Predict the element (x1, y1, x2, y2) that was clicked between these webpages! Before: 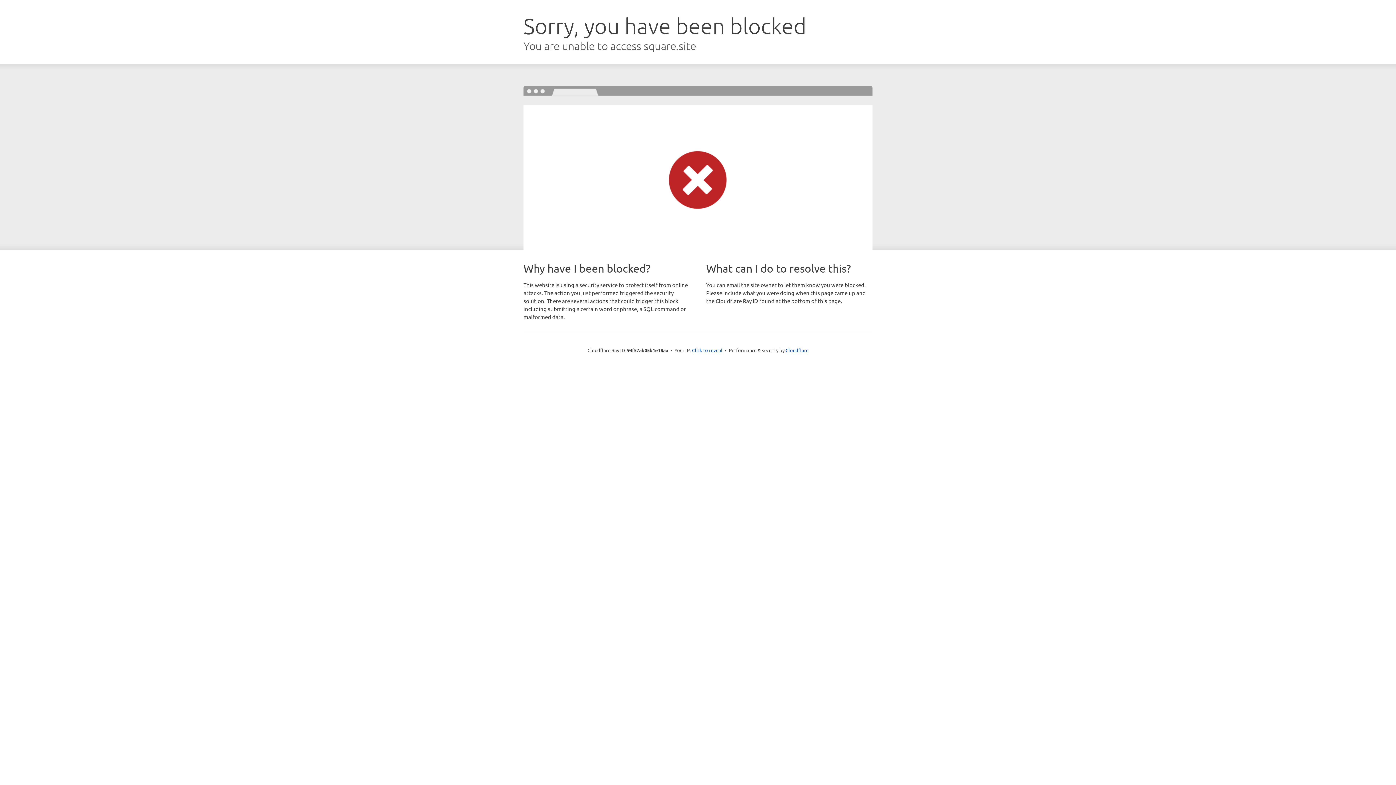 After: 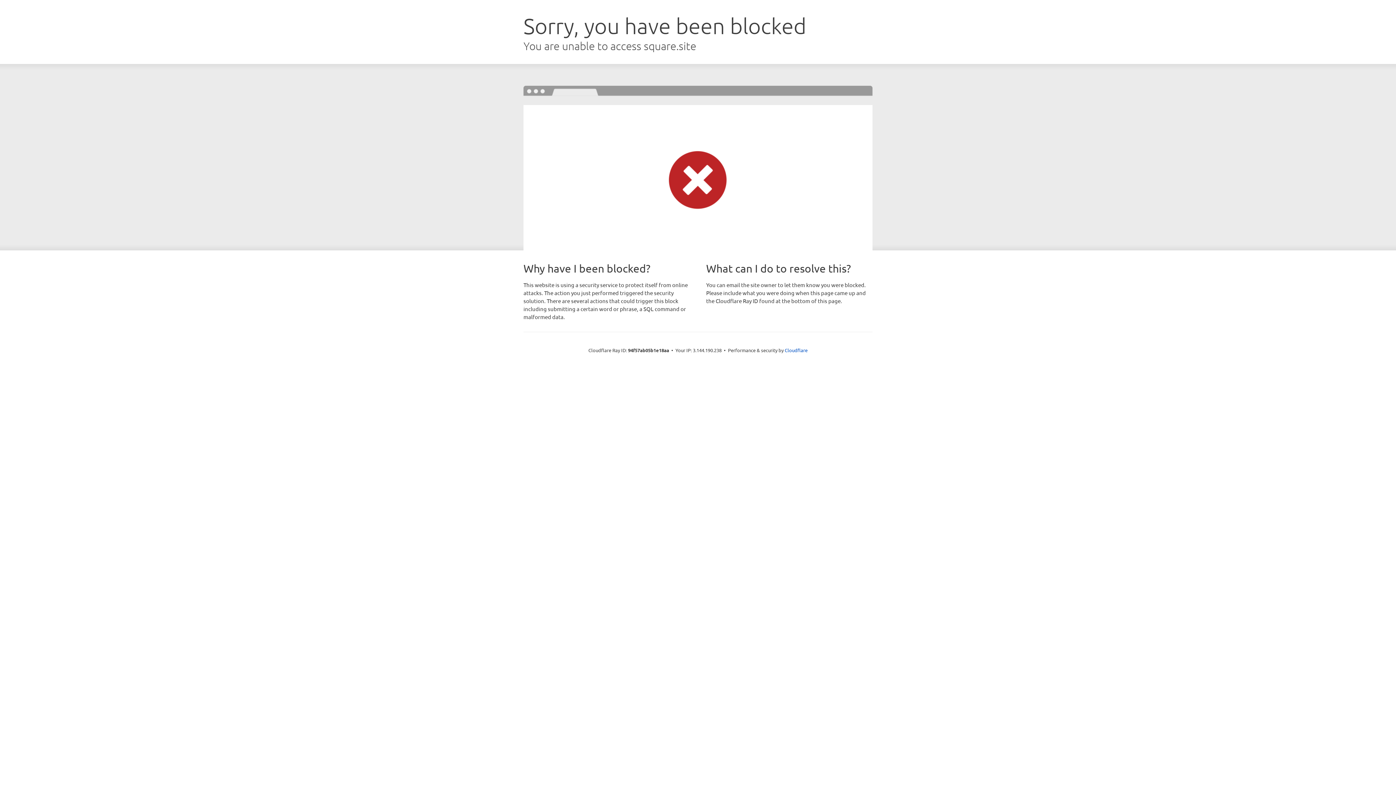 Action: bbox: (692, 346, 722, 353) label: Click to reveal